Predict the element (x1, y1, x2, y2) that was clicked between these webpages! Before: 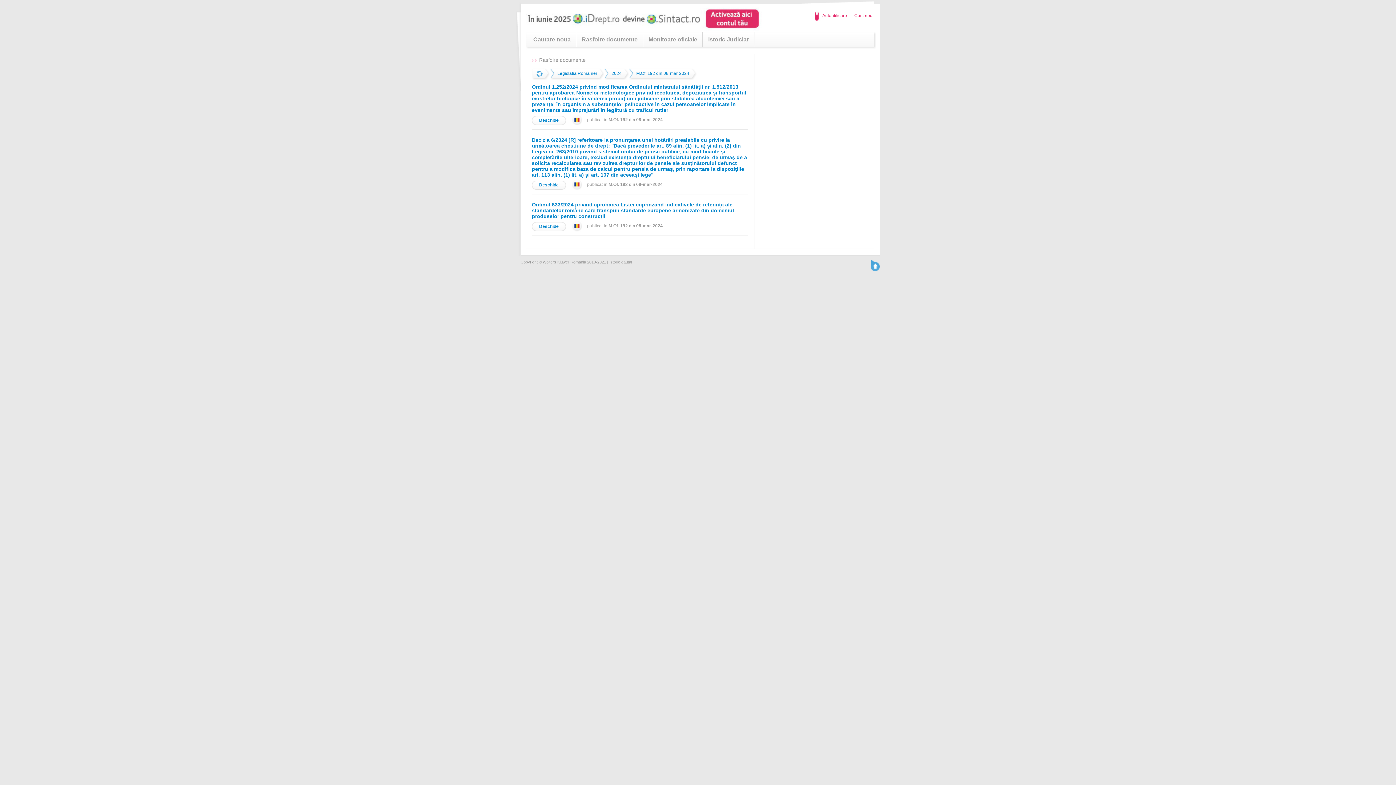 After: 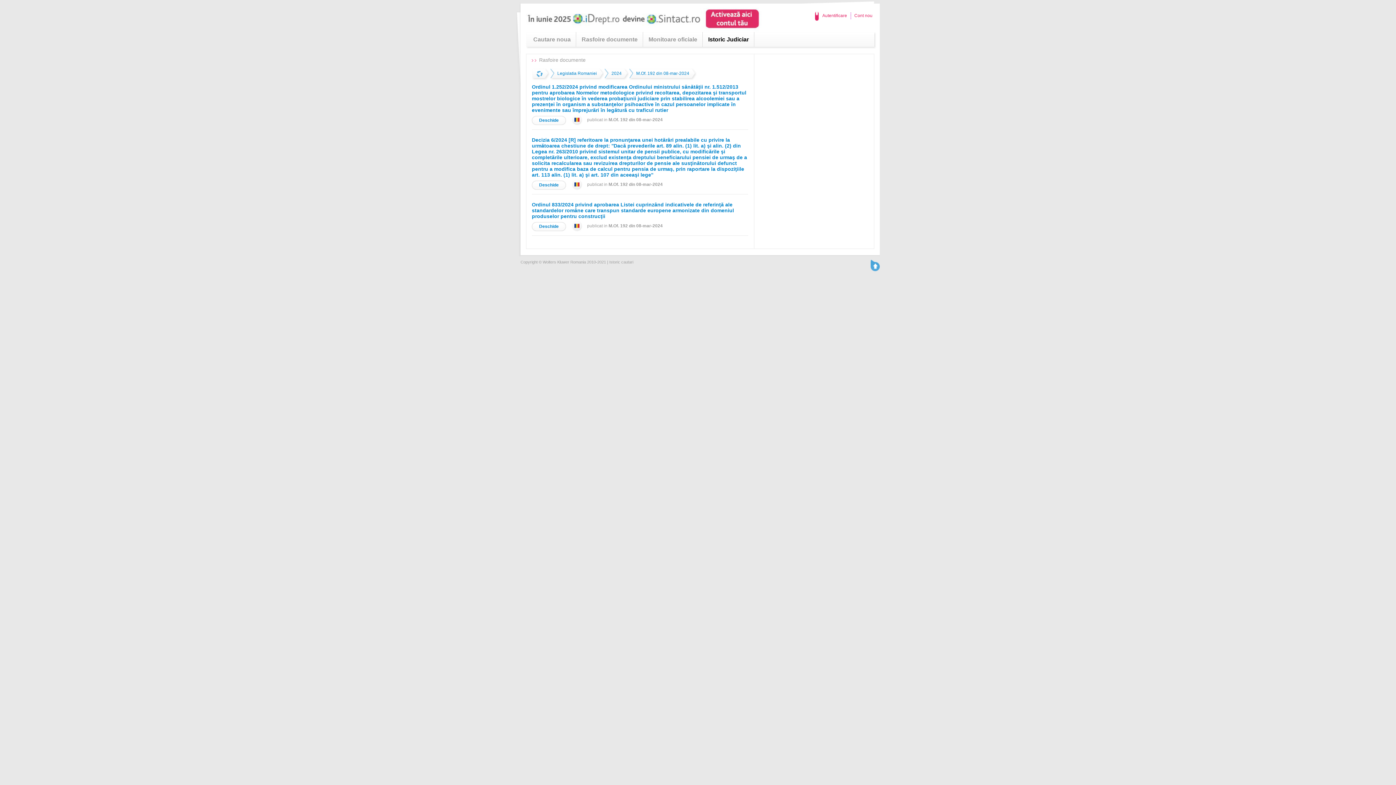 Action: bbox: (708, 36, 749, 42) label: Istoric Judiciar